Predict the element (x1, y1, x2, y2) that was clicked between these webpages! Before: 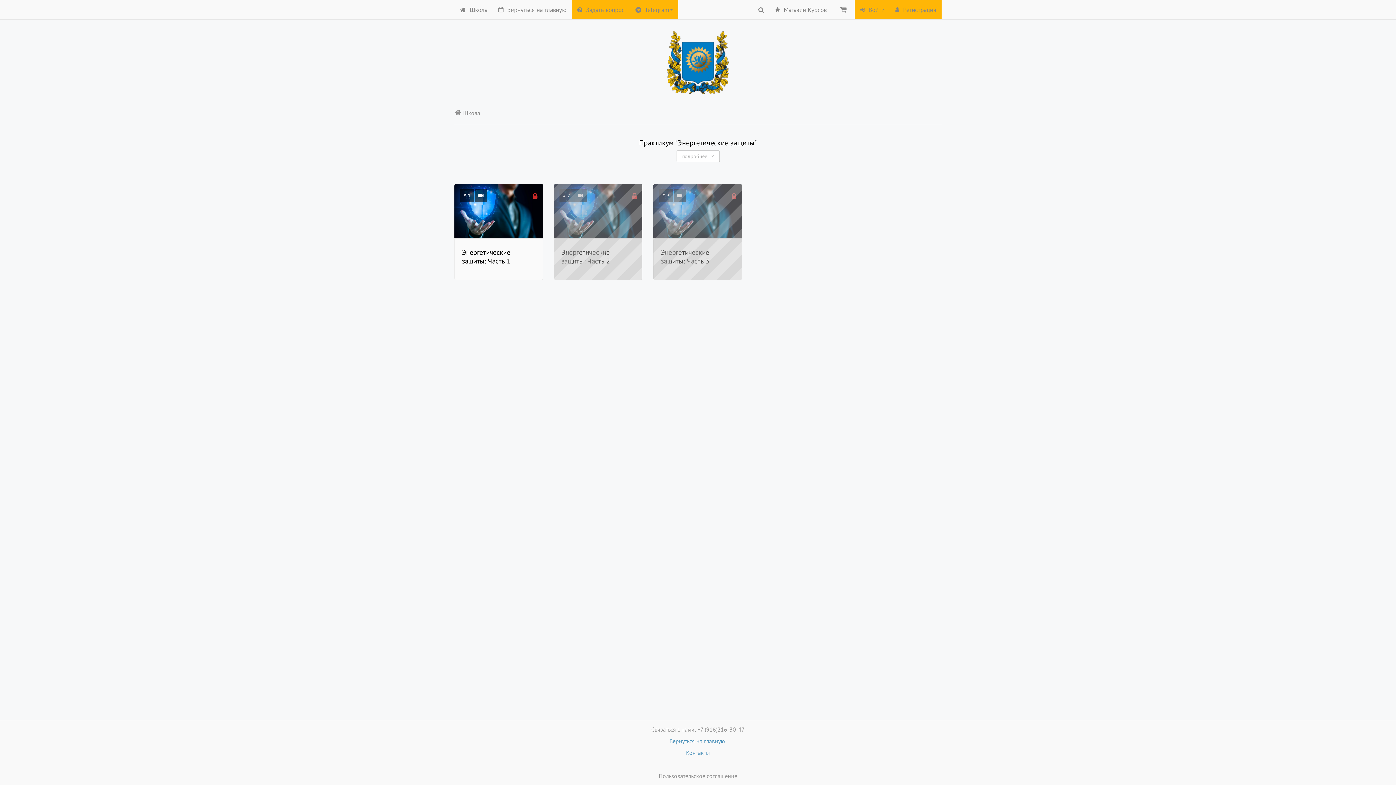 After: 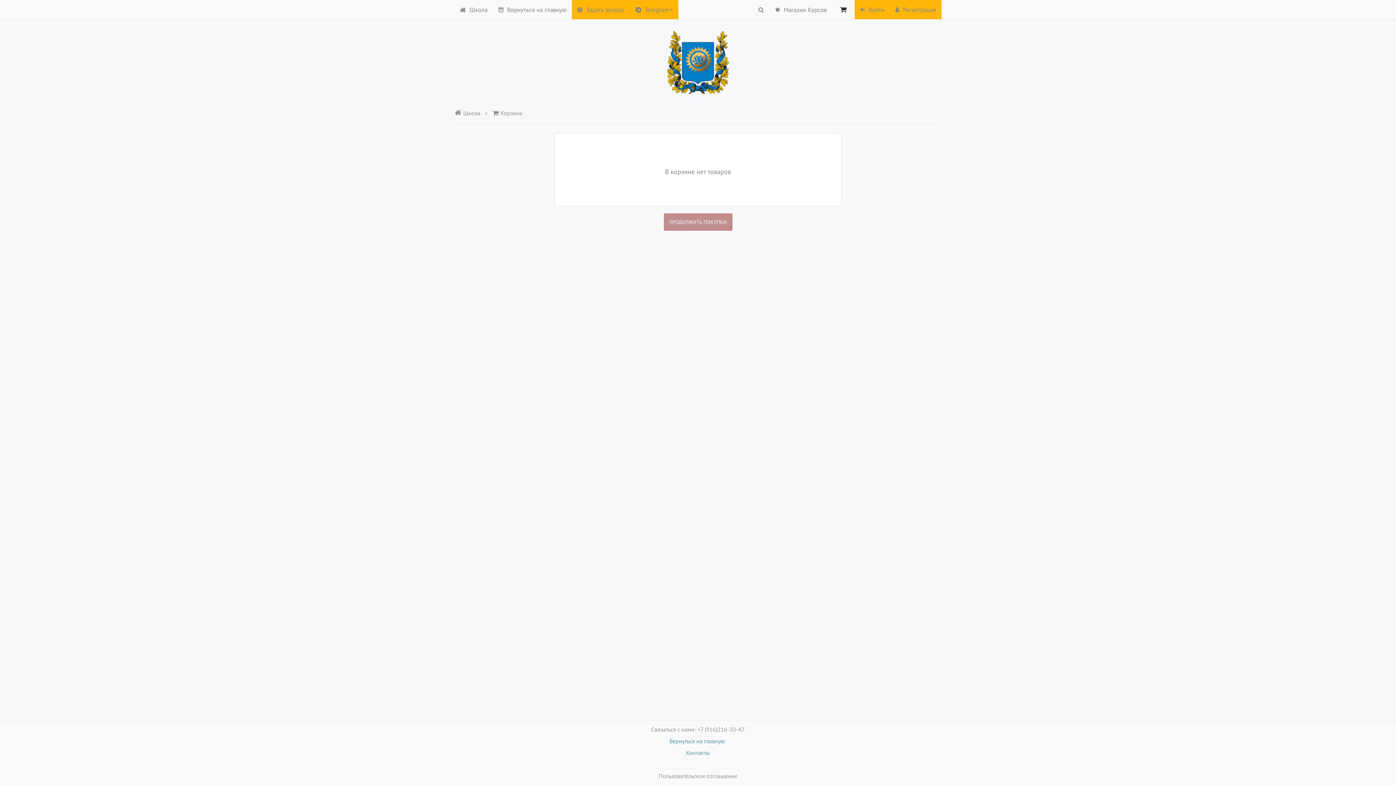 Action: bbox: (837, 3, 849, 15)